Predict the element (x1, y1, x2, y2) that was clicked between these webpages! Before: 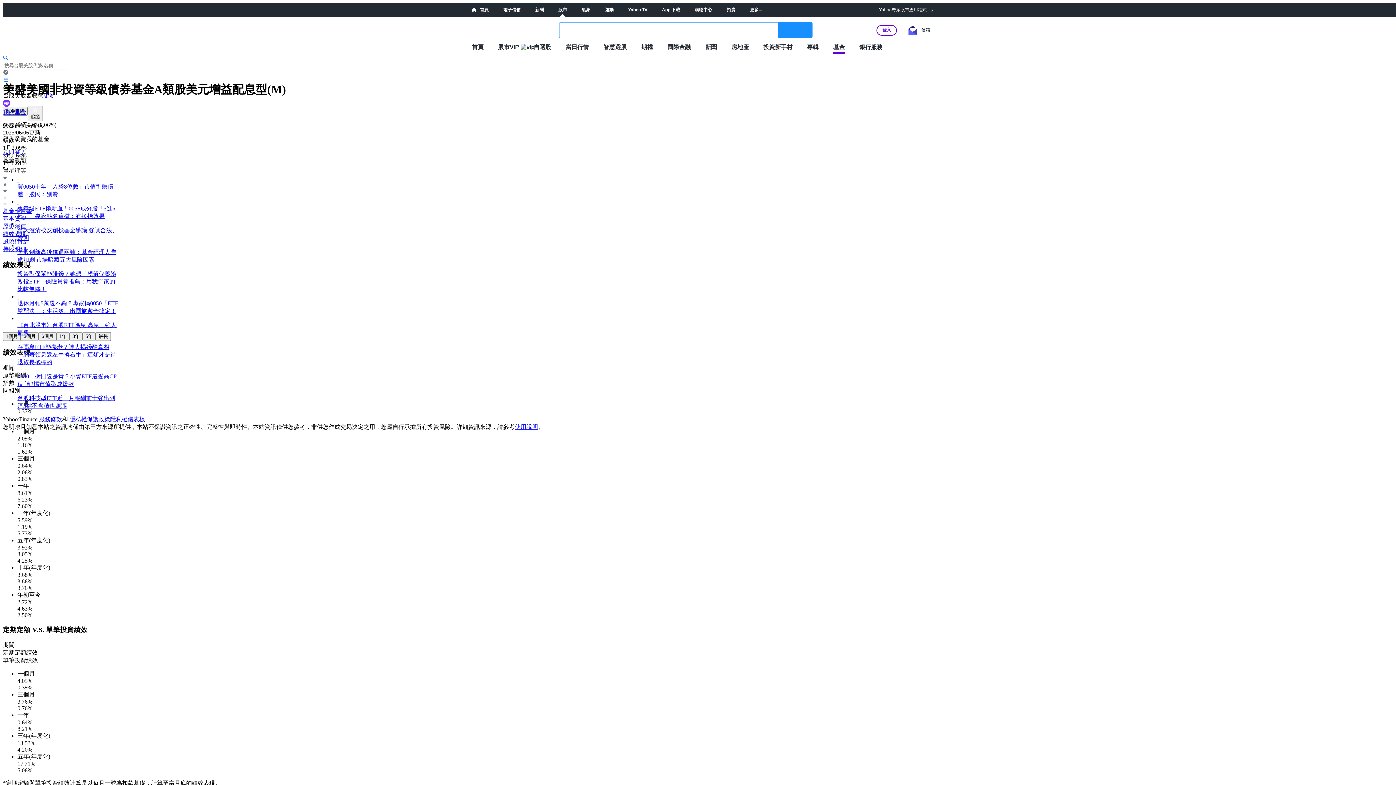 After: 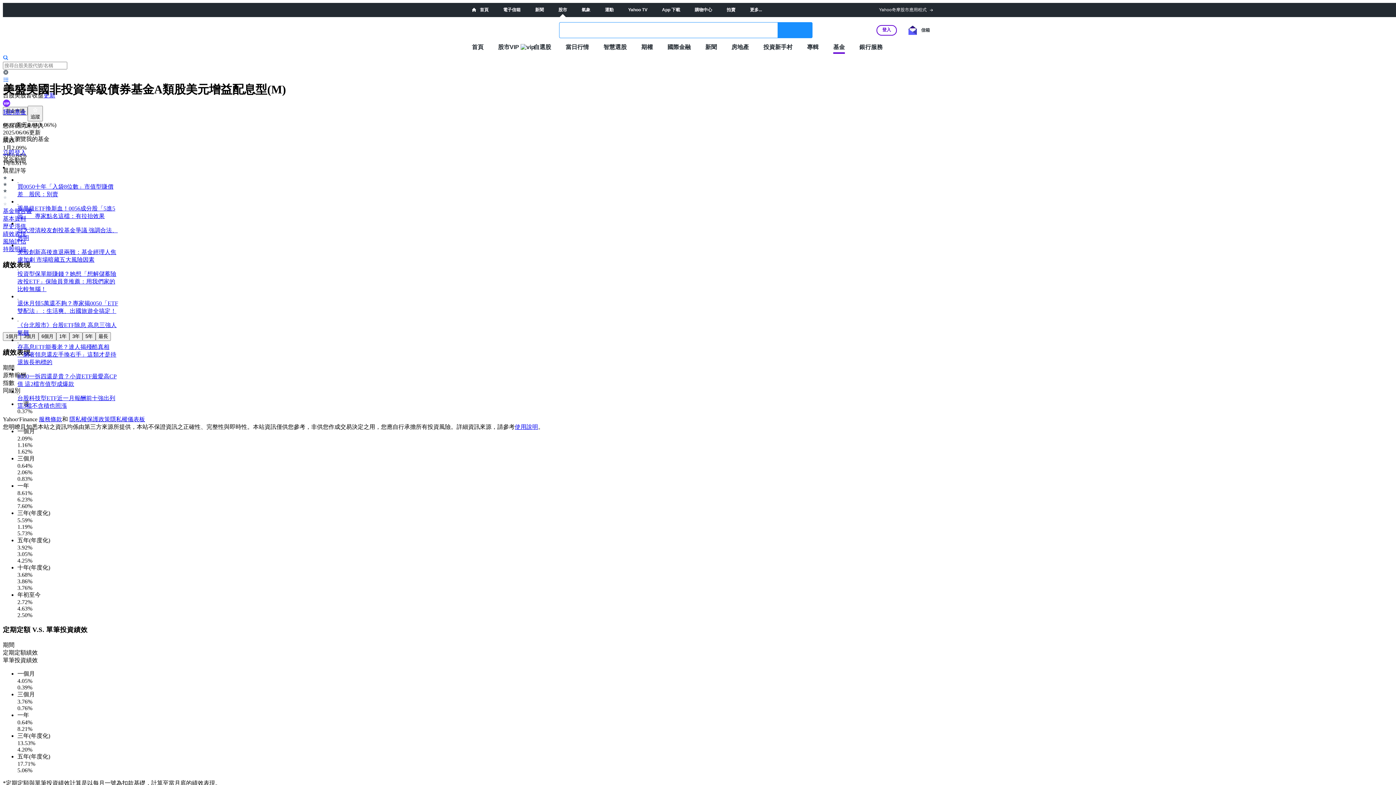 Action: bbox: (69, 416, 110, 422) label: 隱私權保護政策